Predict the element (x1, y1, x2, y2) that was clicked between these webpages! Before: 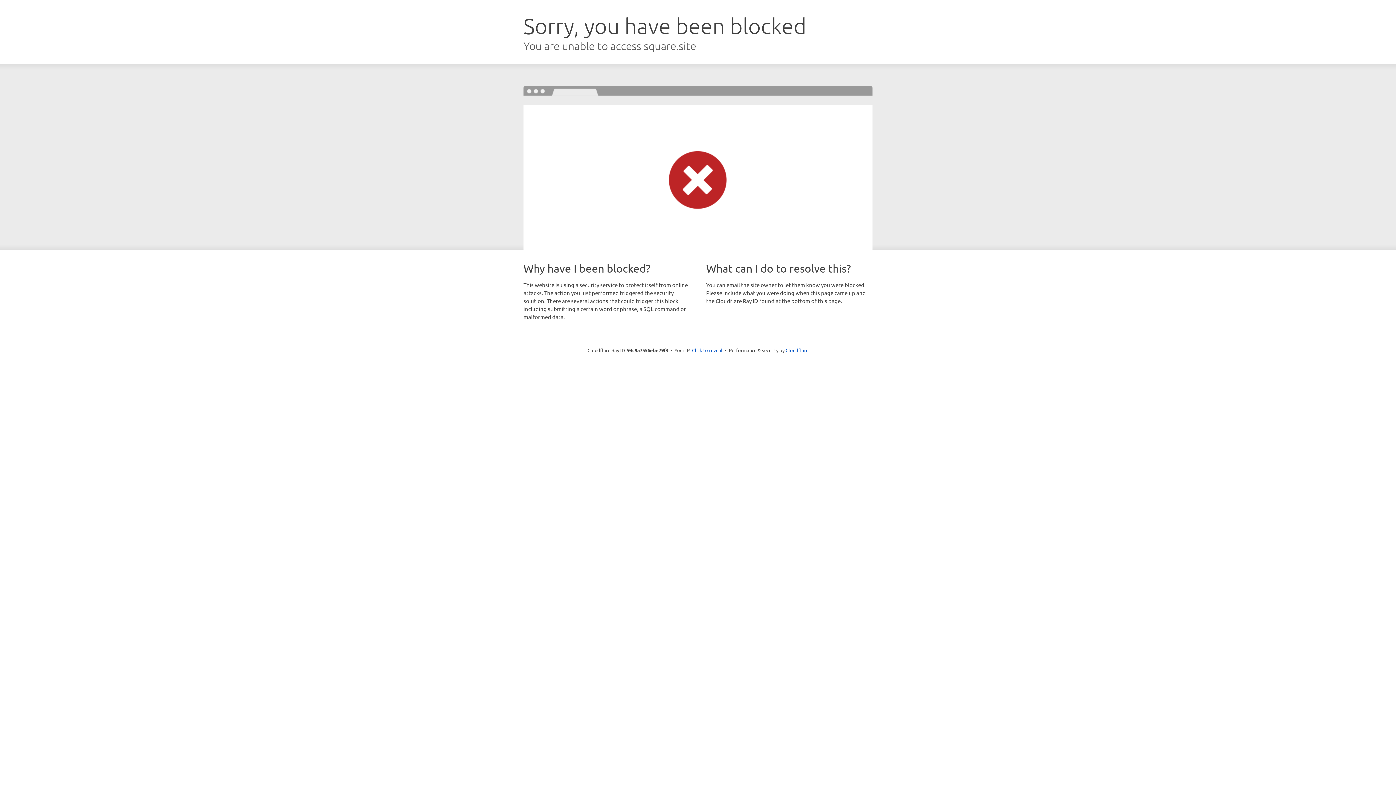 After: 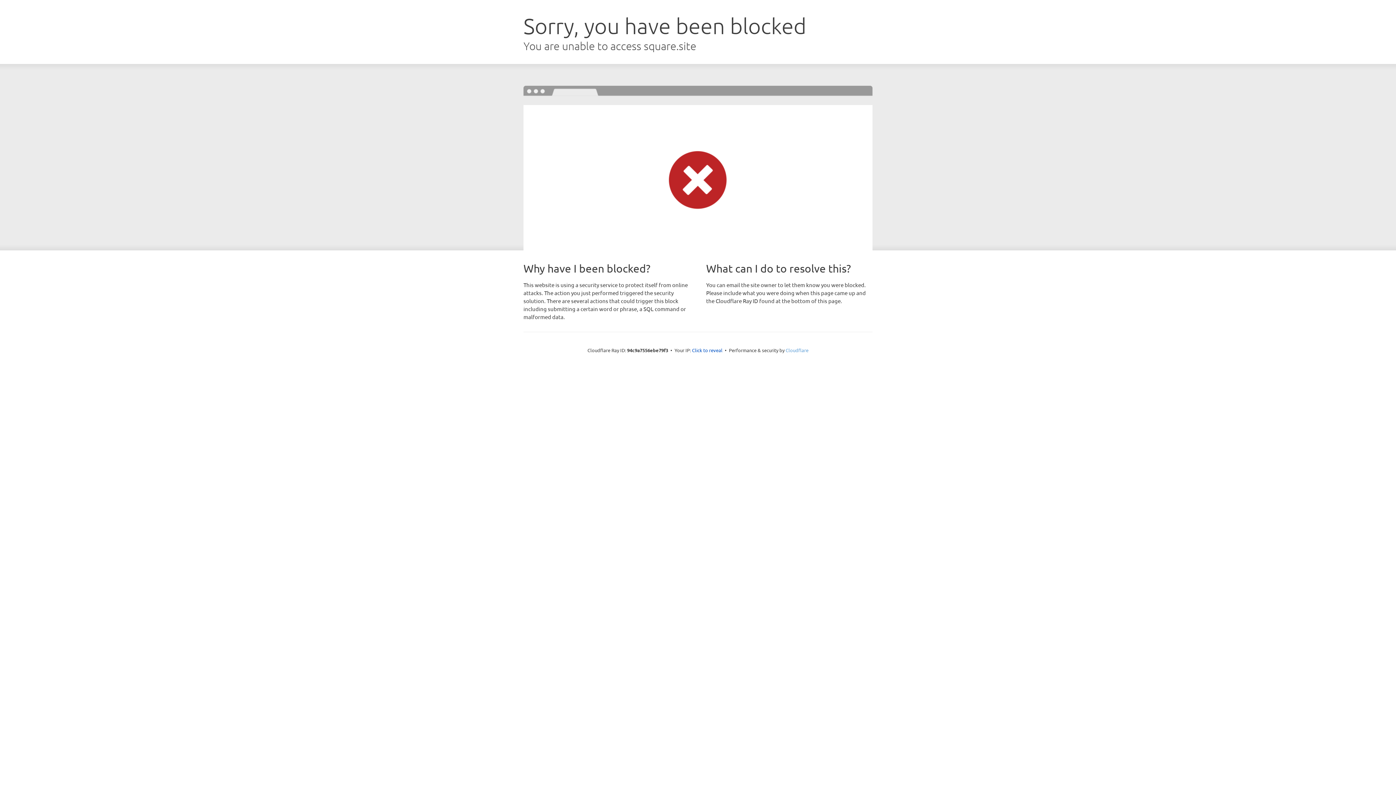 Action: label: Cloudflare bbox: (785, 347, 808, 353)